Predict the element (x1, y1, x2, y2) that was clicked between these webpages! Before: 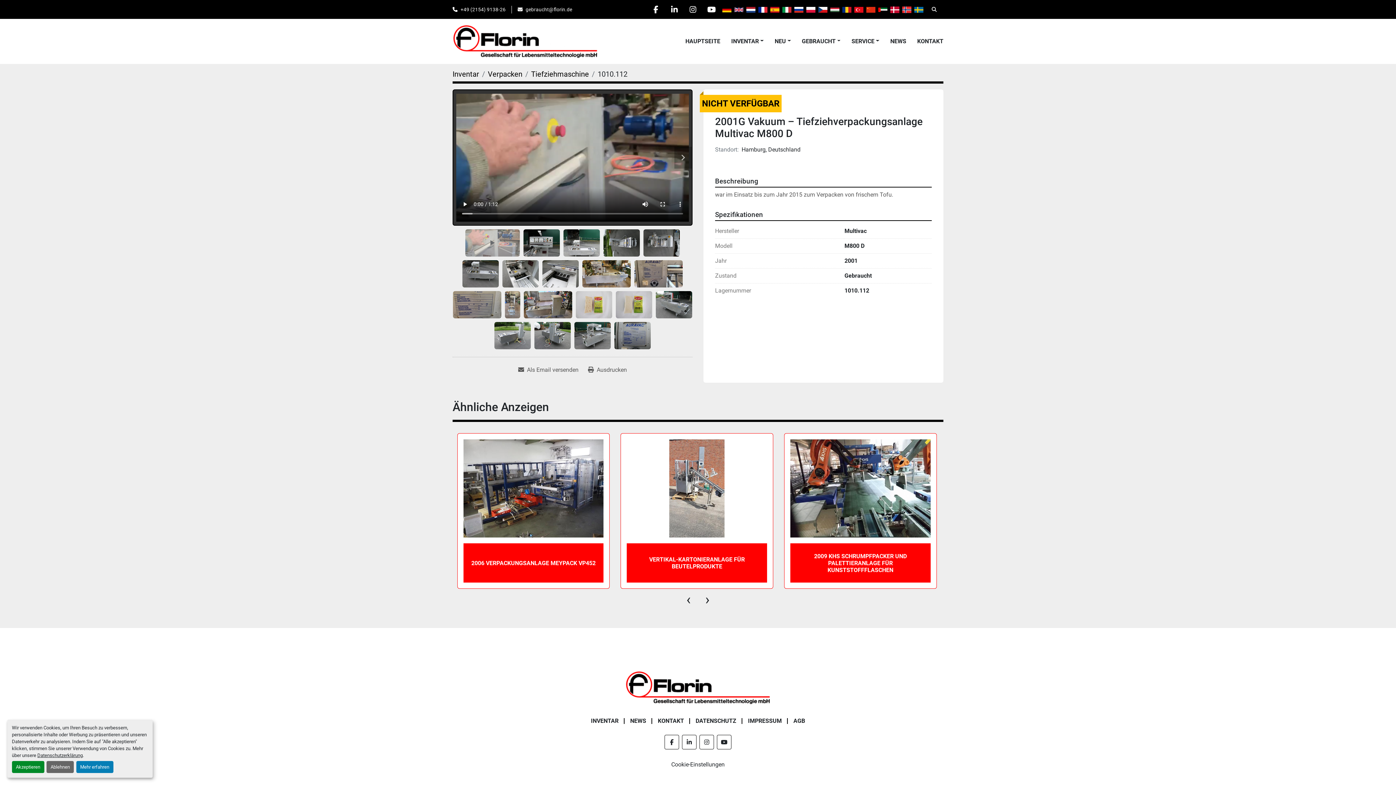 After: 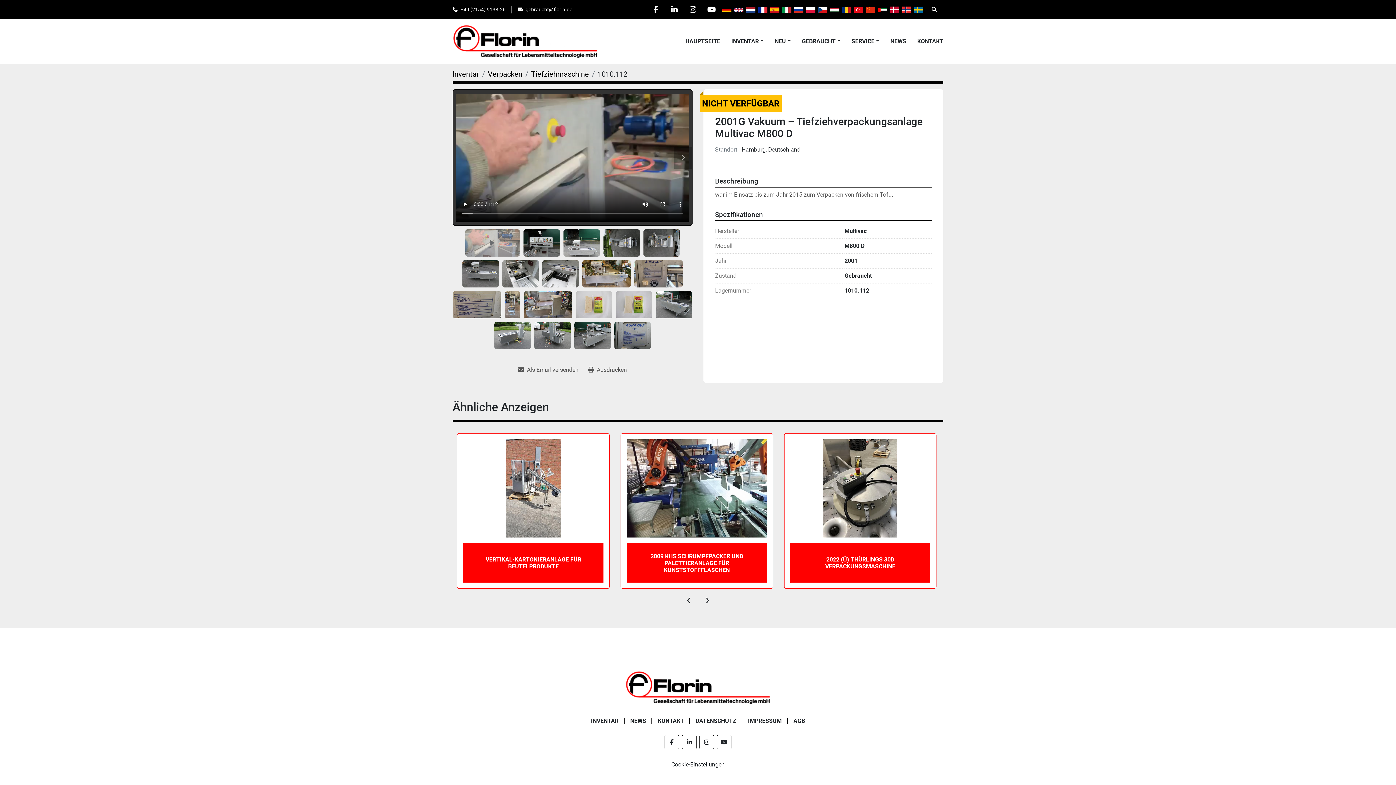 Action: bbox: (46, 761, 73, 773) label: Ablehnen